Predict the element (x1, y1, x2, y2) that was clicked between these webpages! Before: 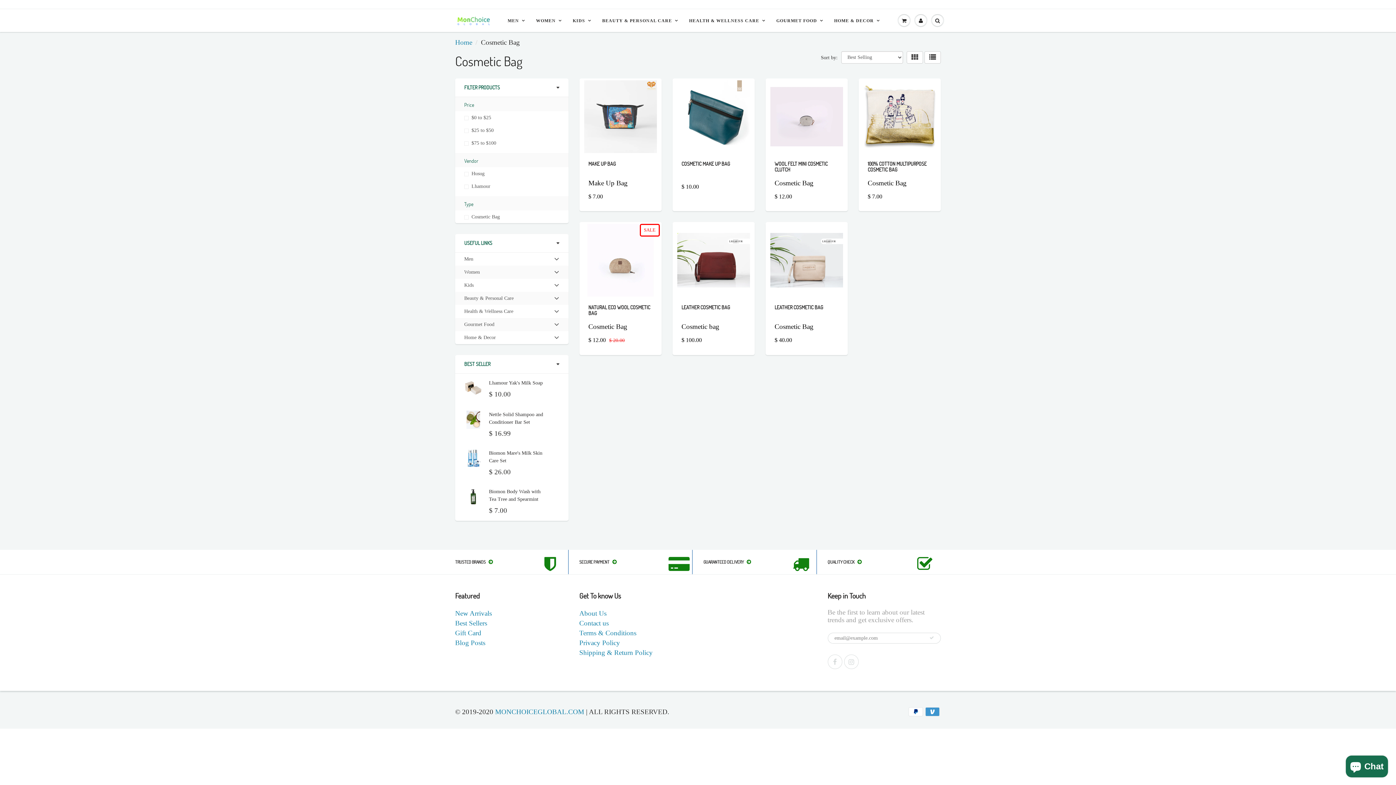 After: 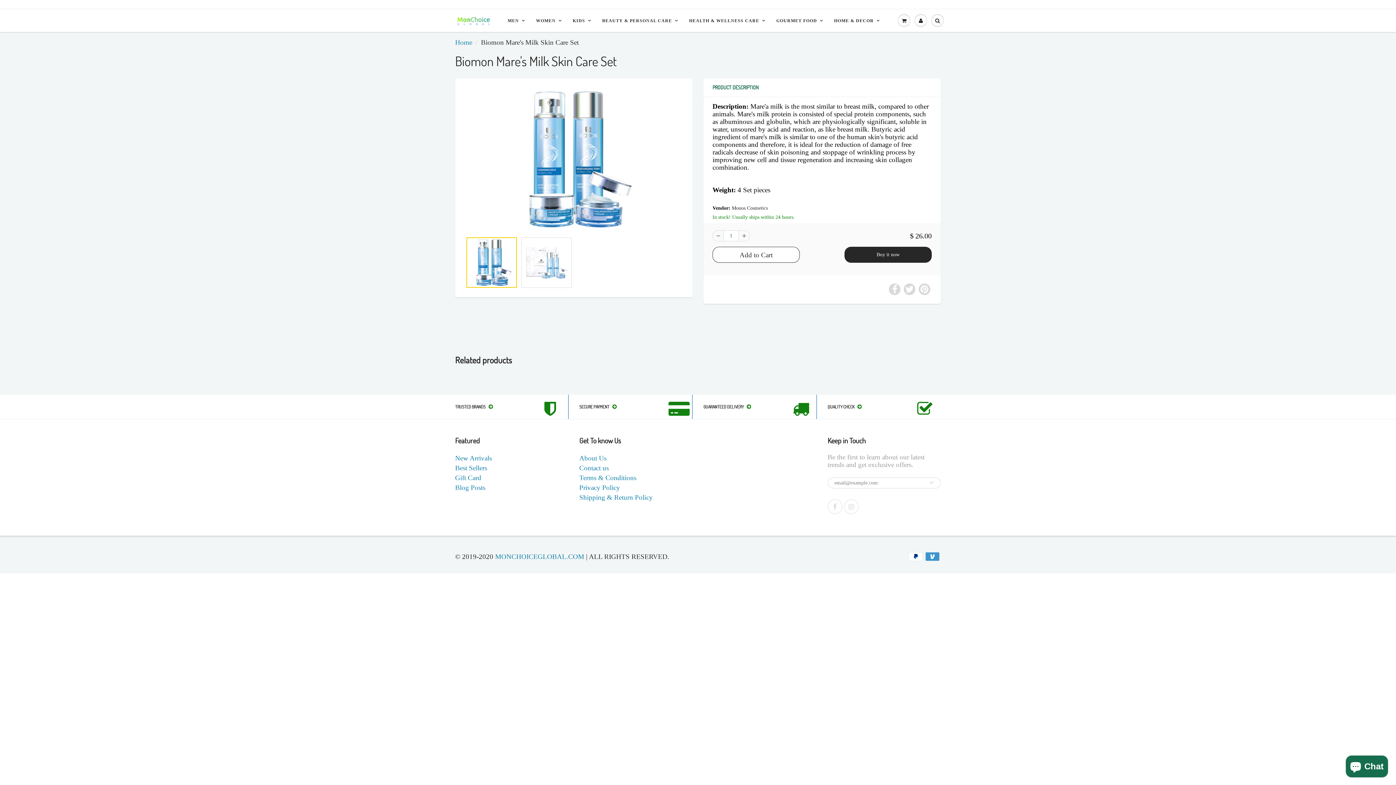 Action: bbox: (489, 449, 543, 464) label: Biomon Mare's Milk Skin Care Set